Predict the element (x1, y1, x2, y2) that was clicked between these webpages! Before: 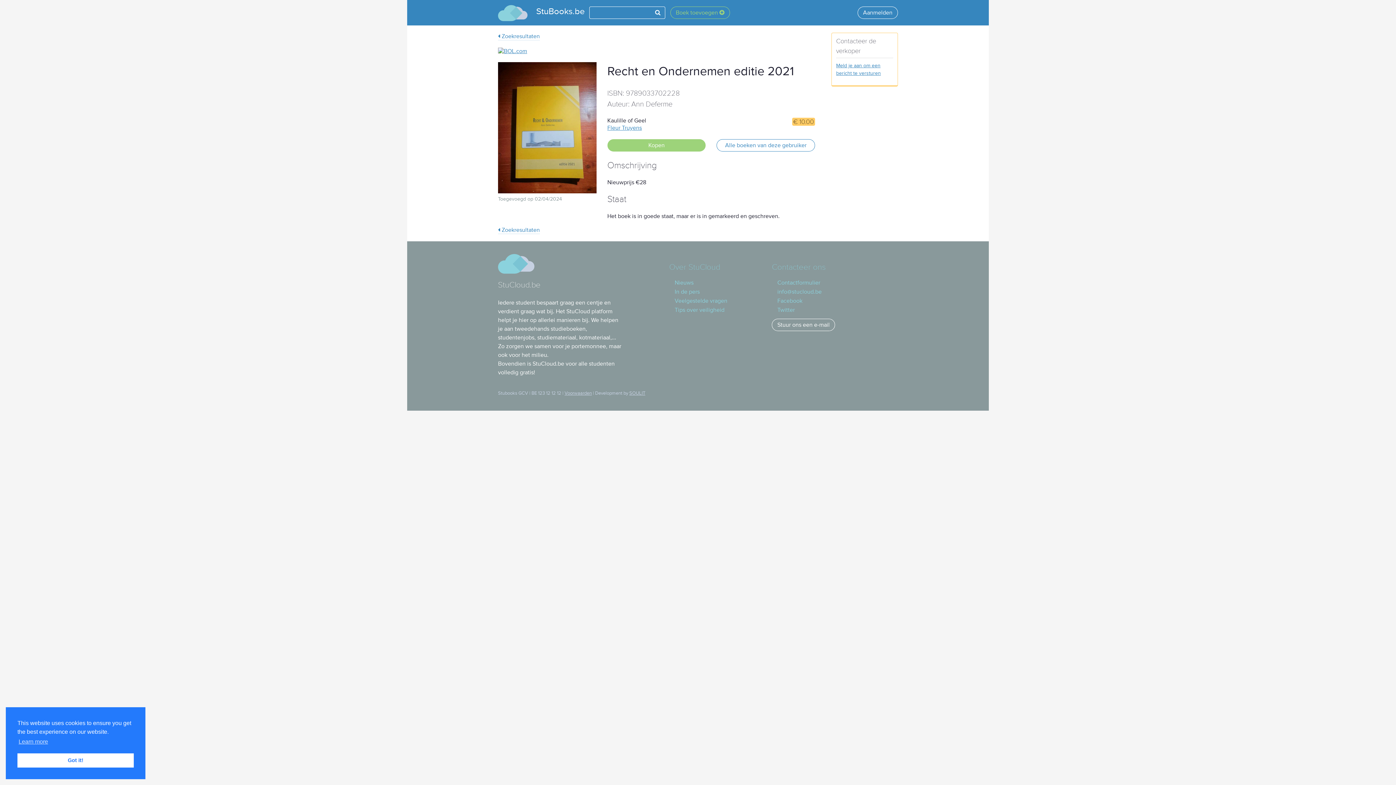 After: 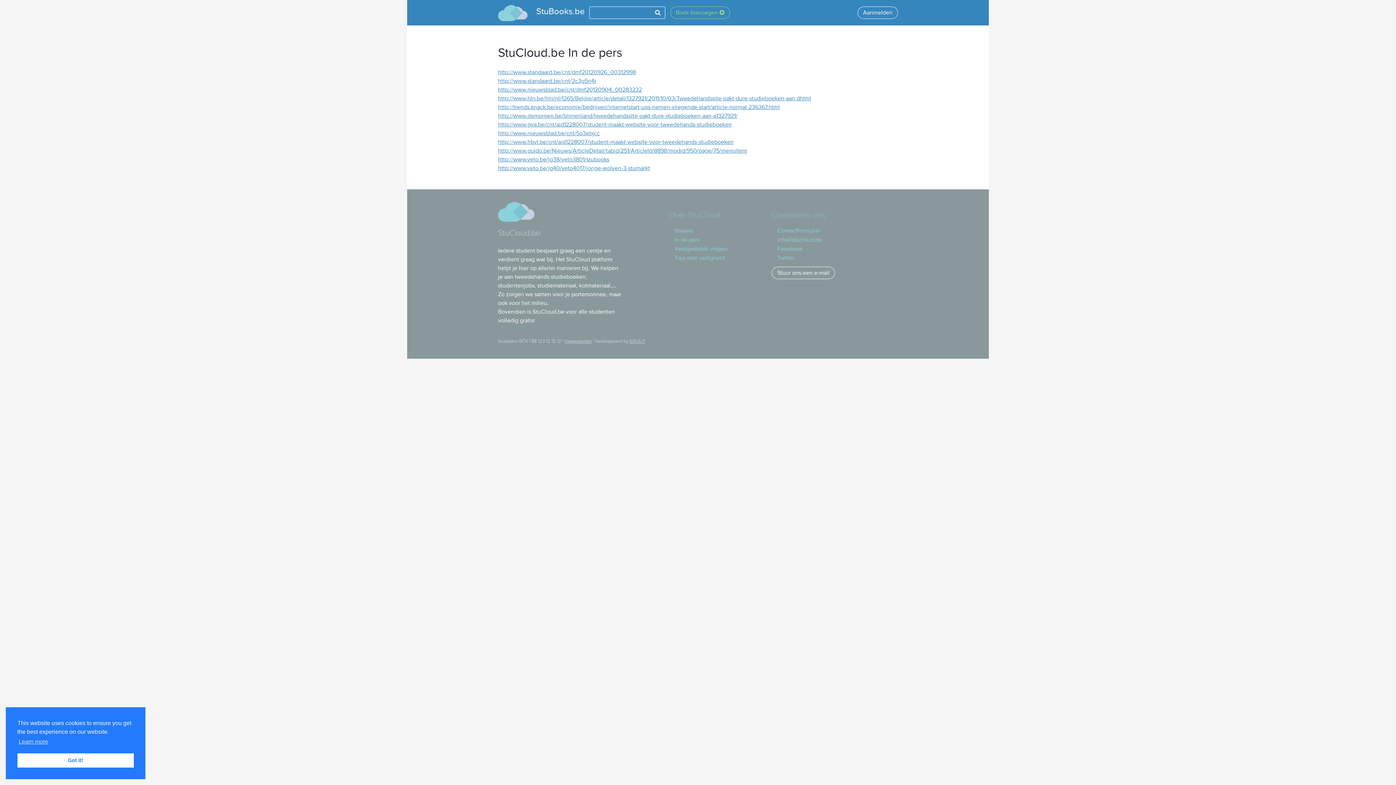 Action: label: In de pers bbox: (674, 288, 699, 295)